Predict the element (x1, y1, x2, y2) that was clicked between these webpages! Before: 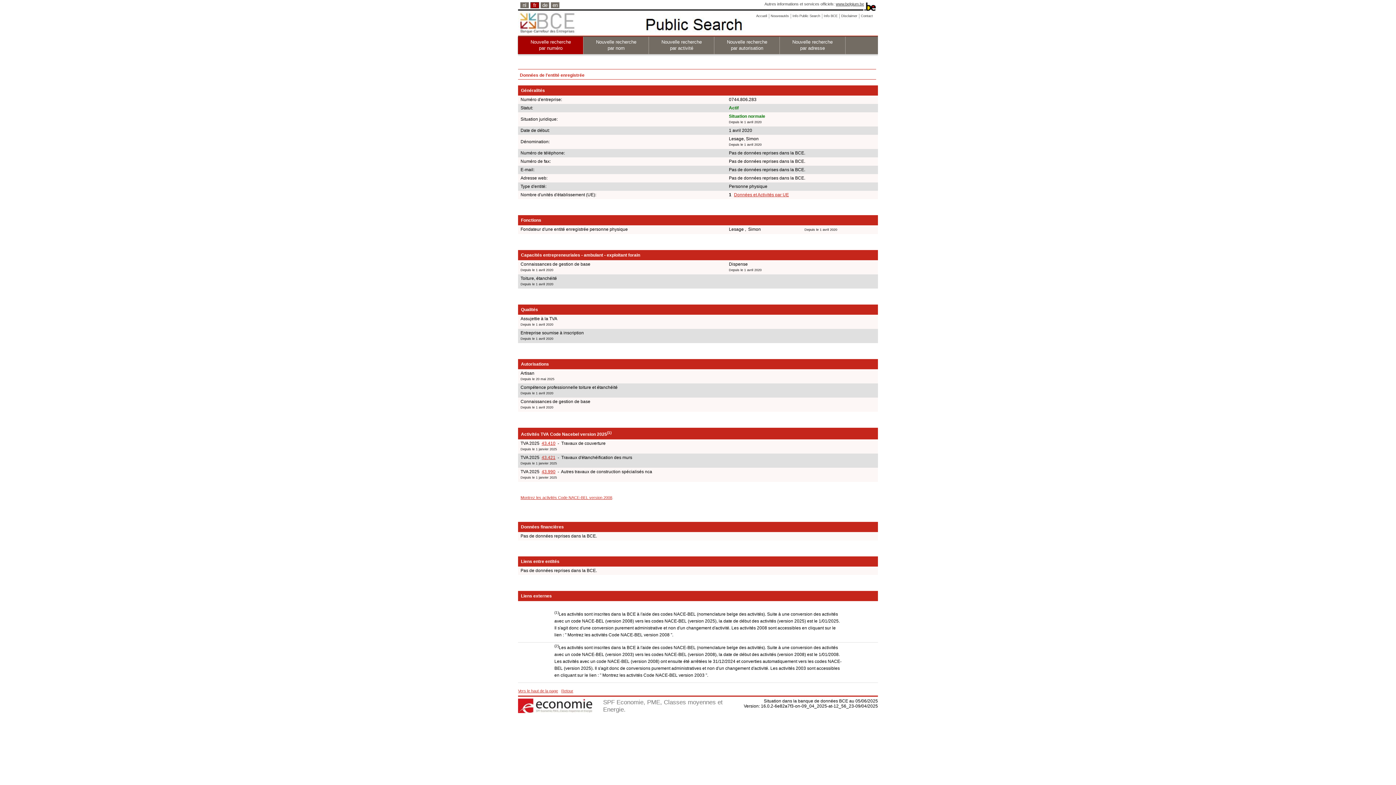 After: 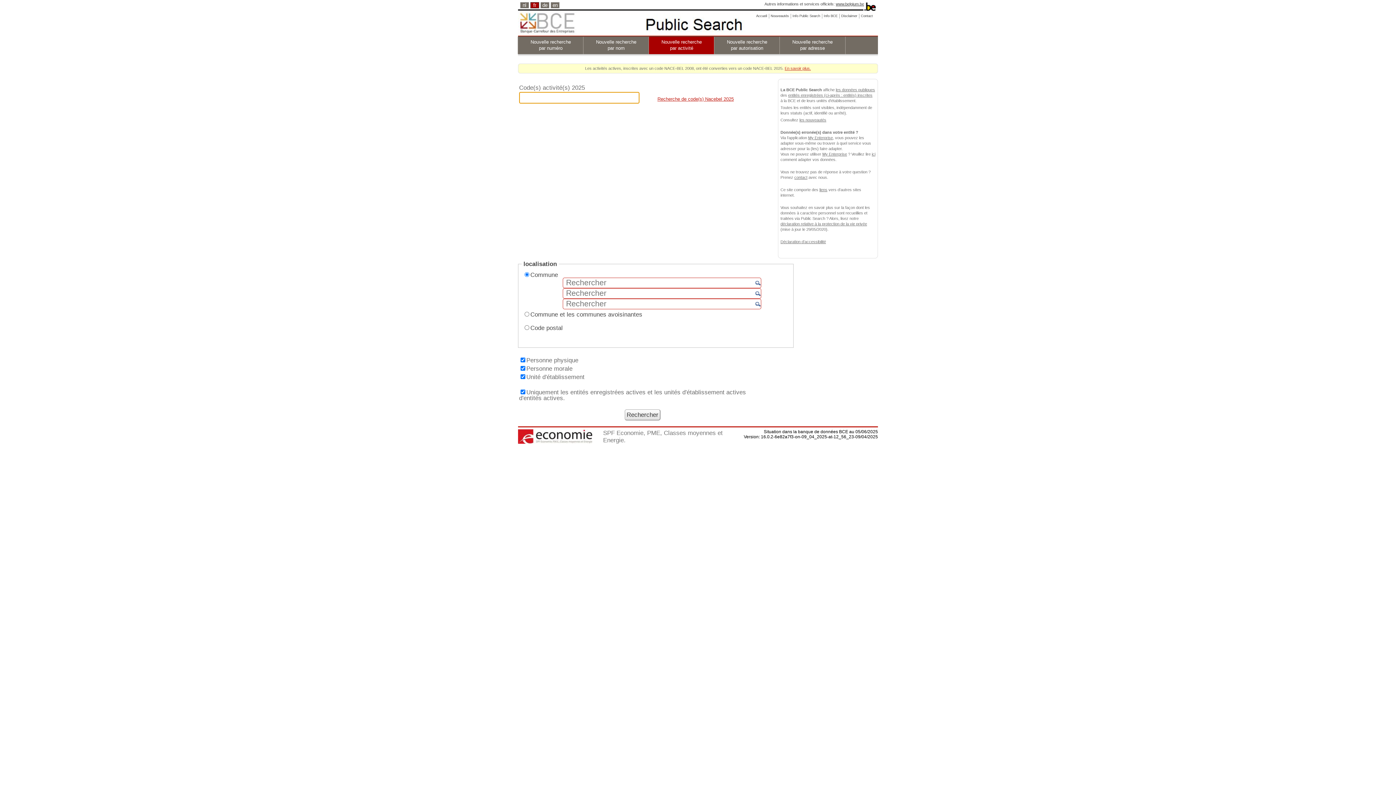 Action: label: Nouvelle recherche
par activité bbox: (648, 36, 714, 54)